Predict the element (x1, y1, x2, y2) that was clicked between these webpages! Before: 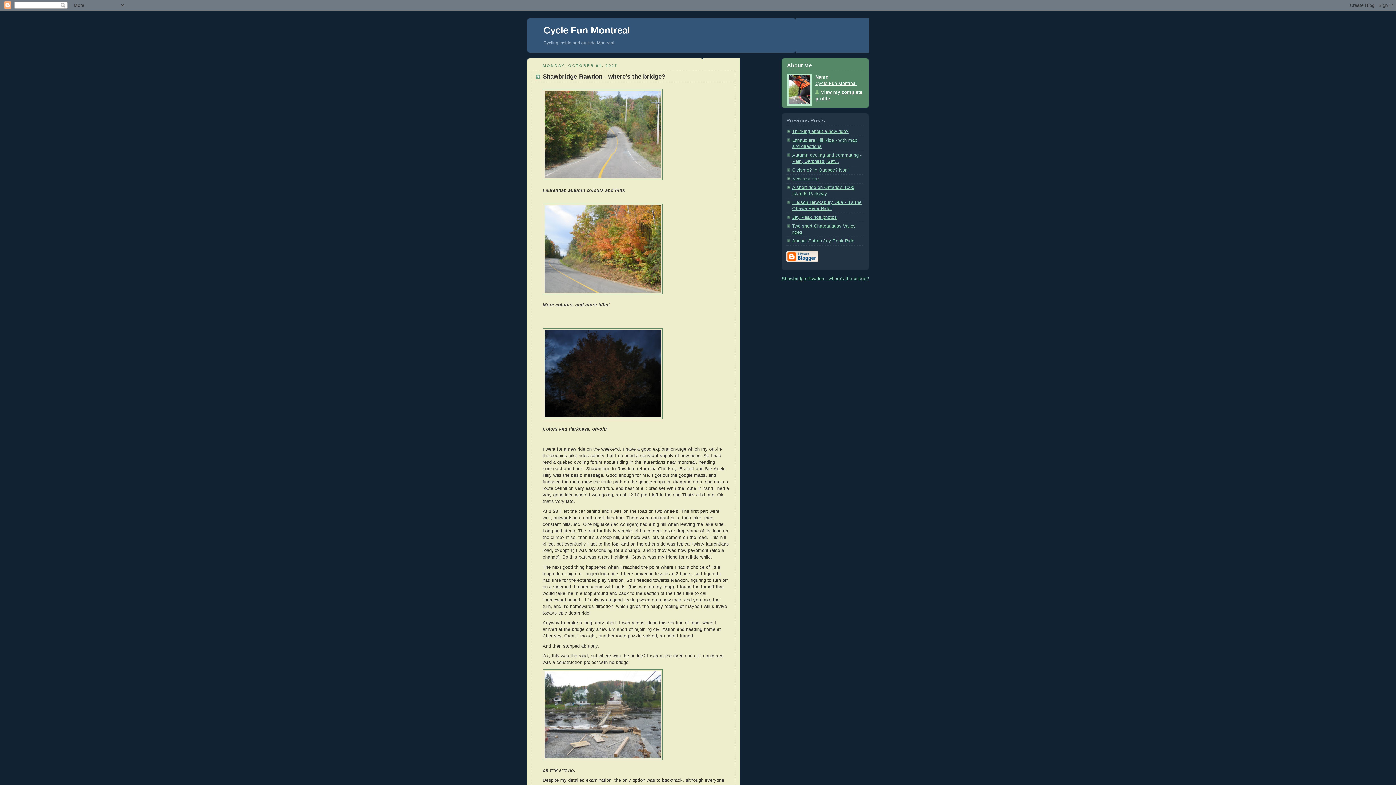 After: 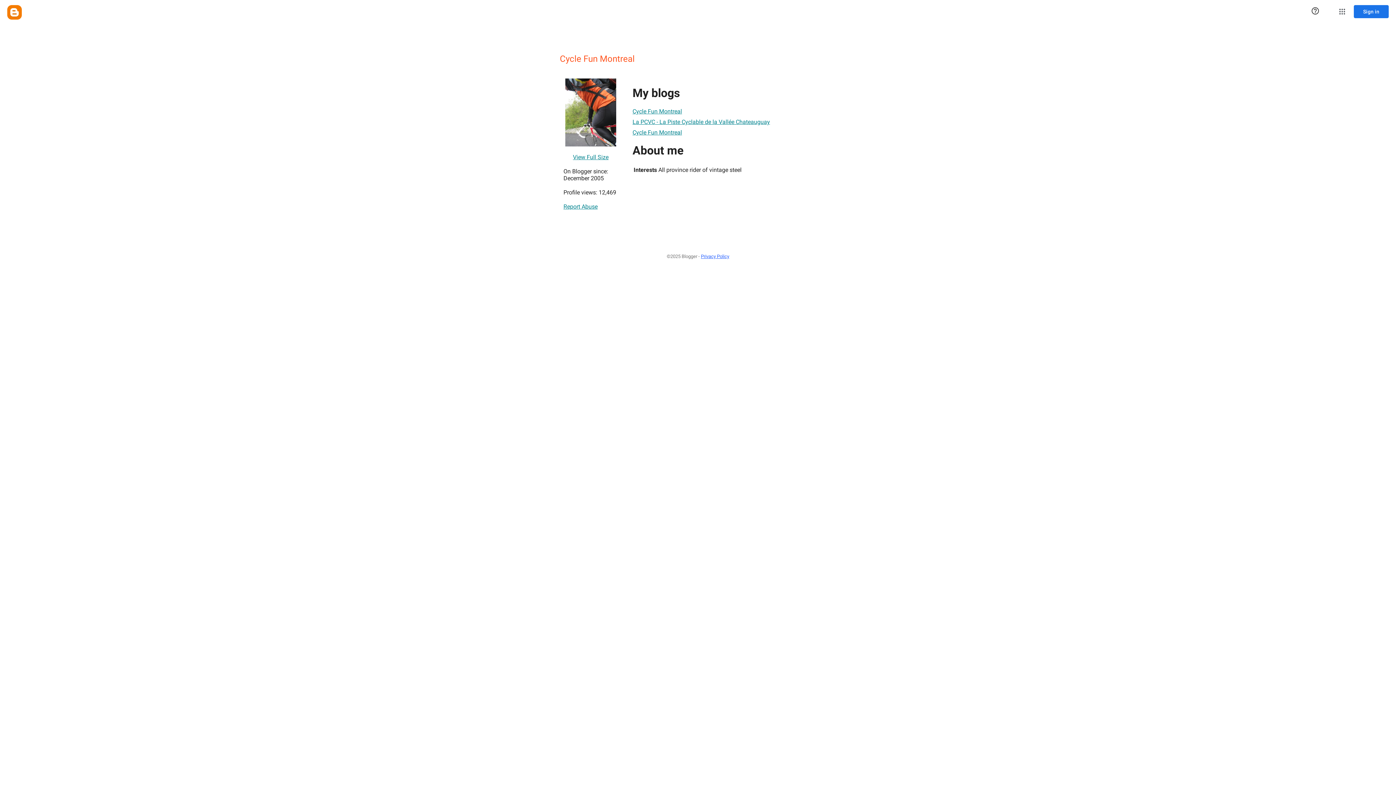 Action: label: Cycle Fun Montreal bbox: (815, 81, 856, 86)